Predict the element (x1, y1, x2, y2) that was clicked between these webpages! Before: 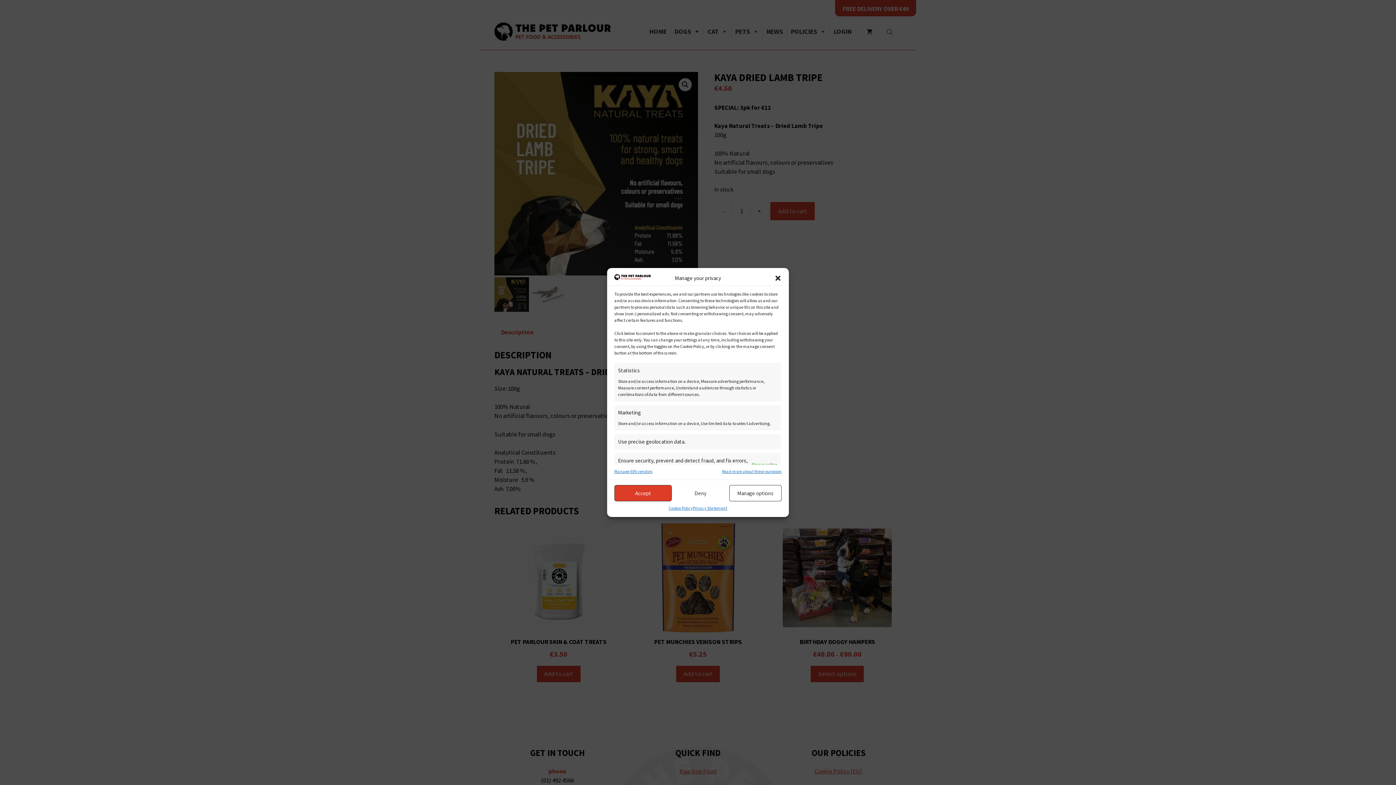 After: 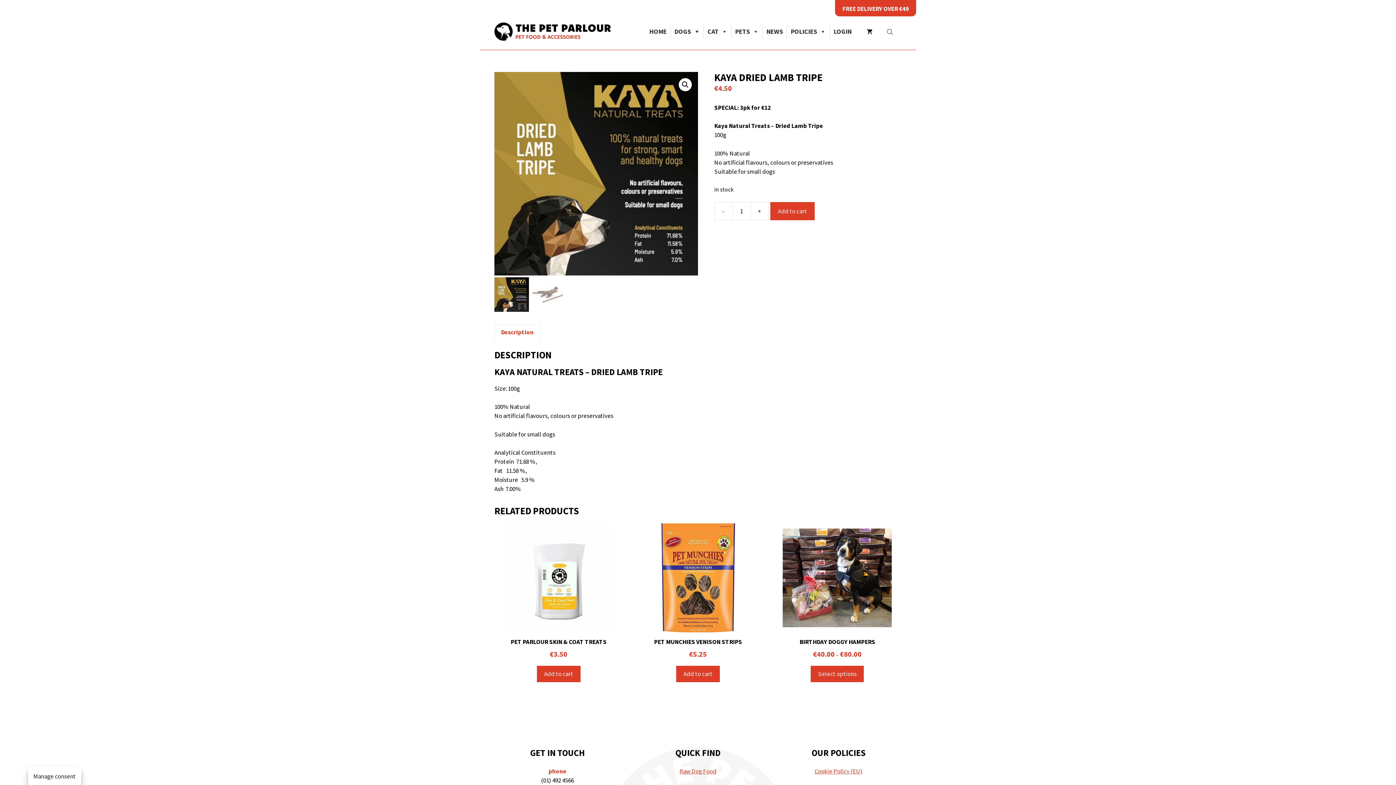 Action: label: Close dialog bbox: (774, 274, 781, 281)